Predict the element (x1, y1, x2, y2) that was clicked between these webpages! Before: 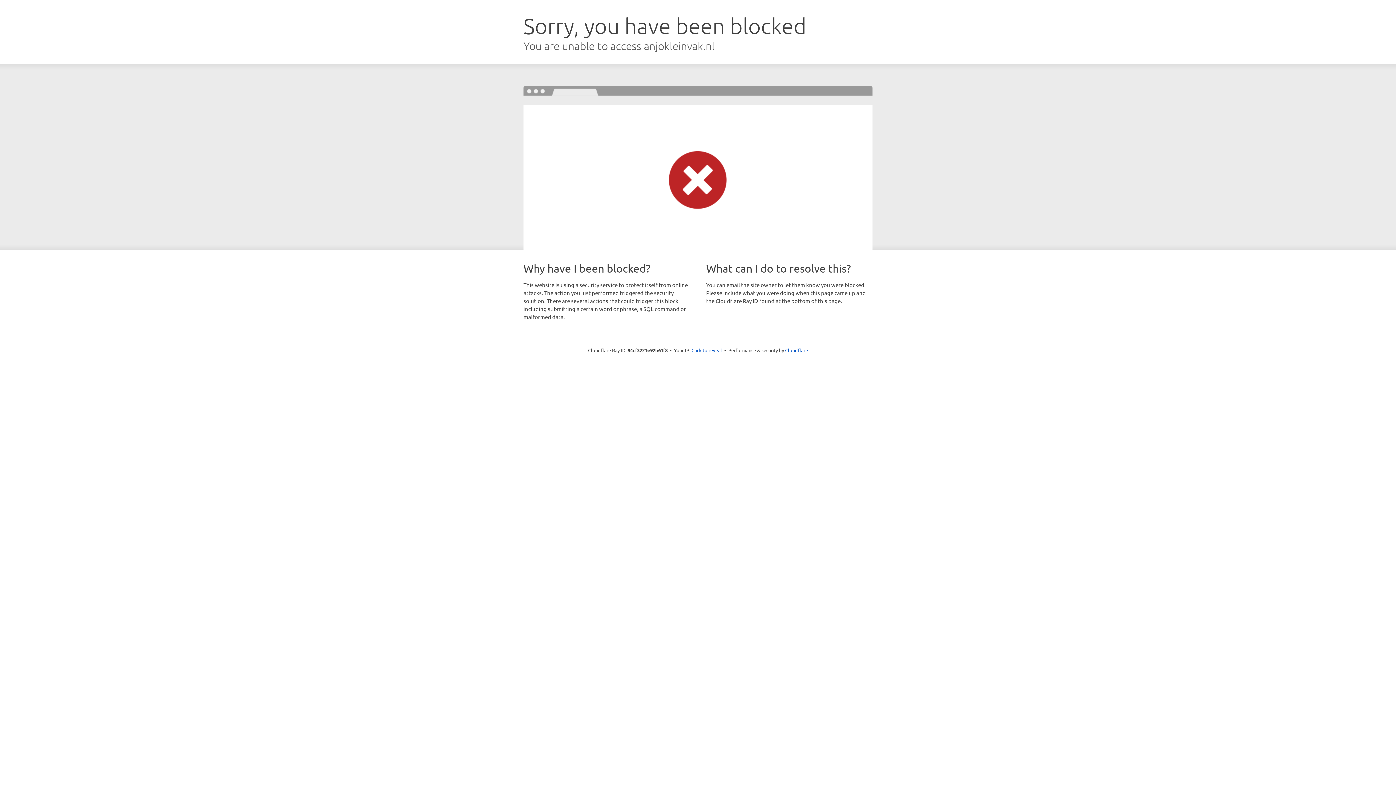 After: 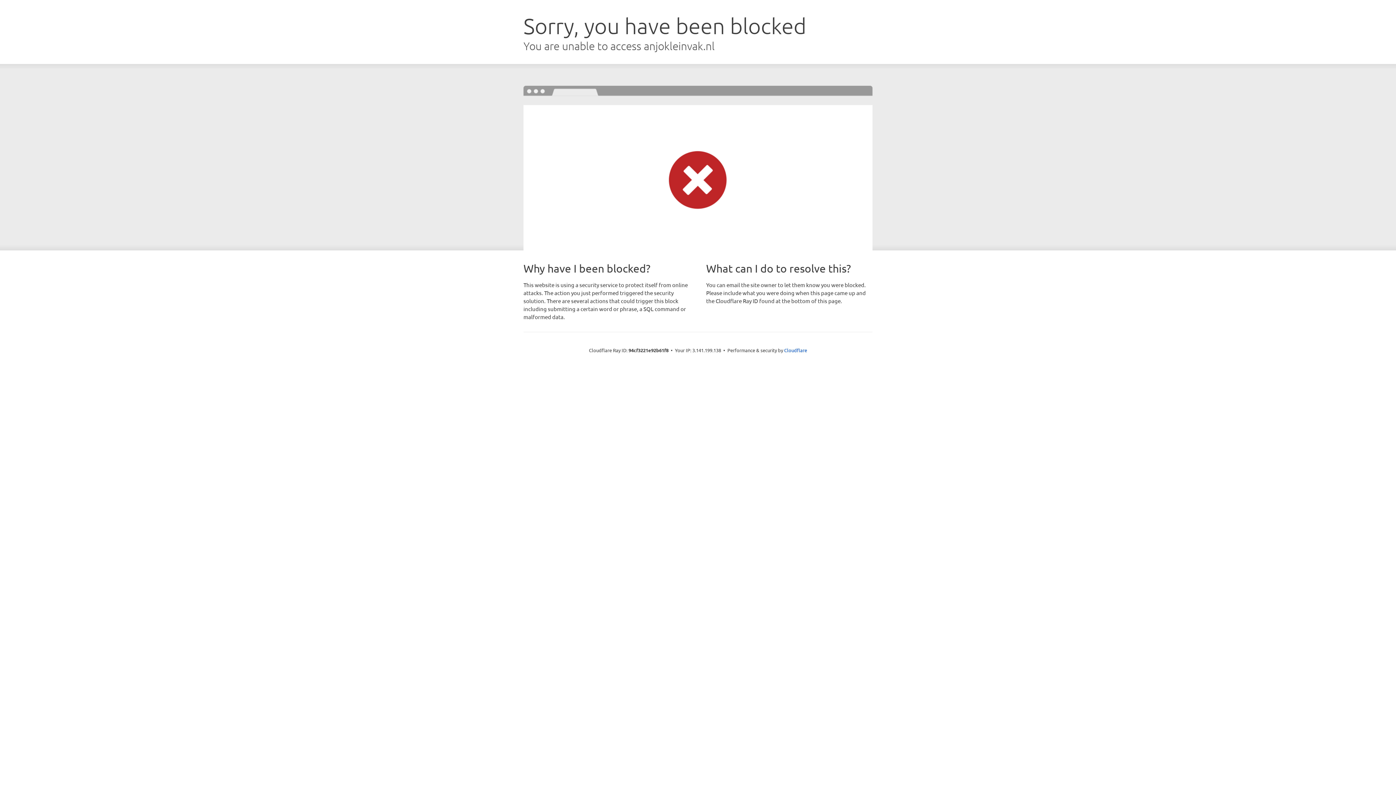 Action: bbox: (691, 346, 722, 353) label: Click to reveal